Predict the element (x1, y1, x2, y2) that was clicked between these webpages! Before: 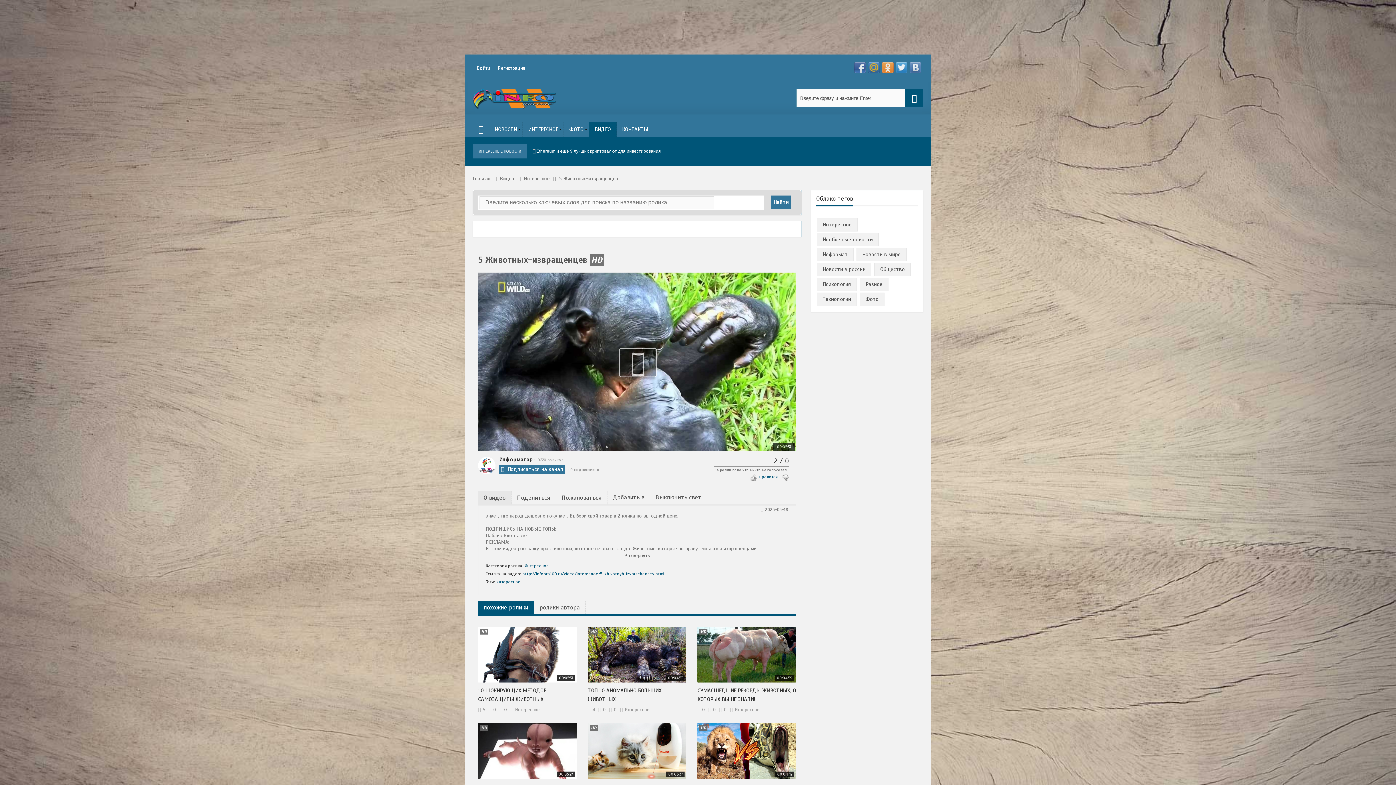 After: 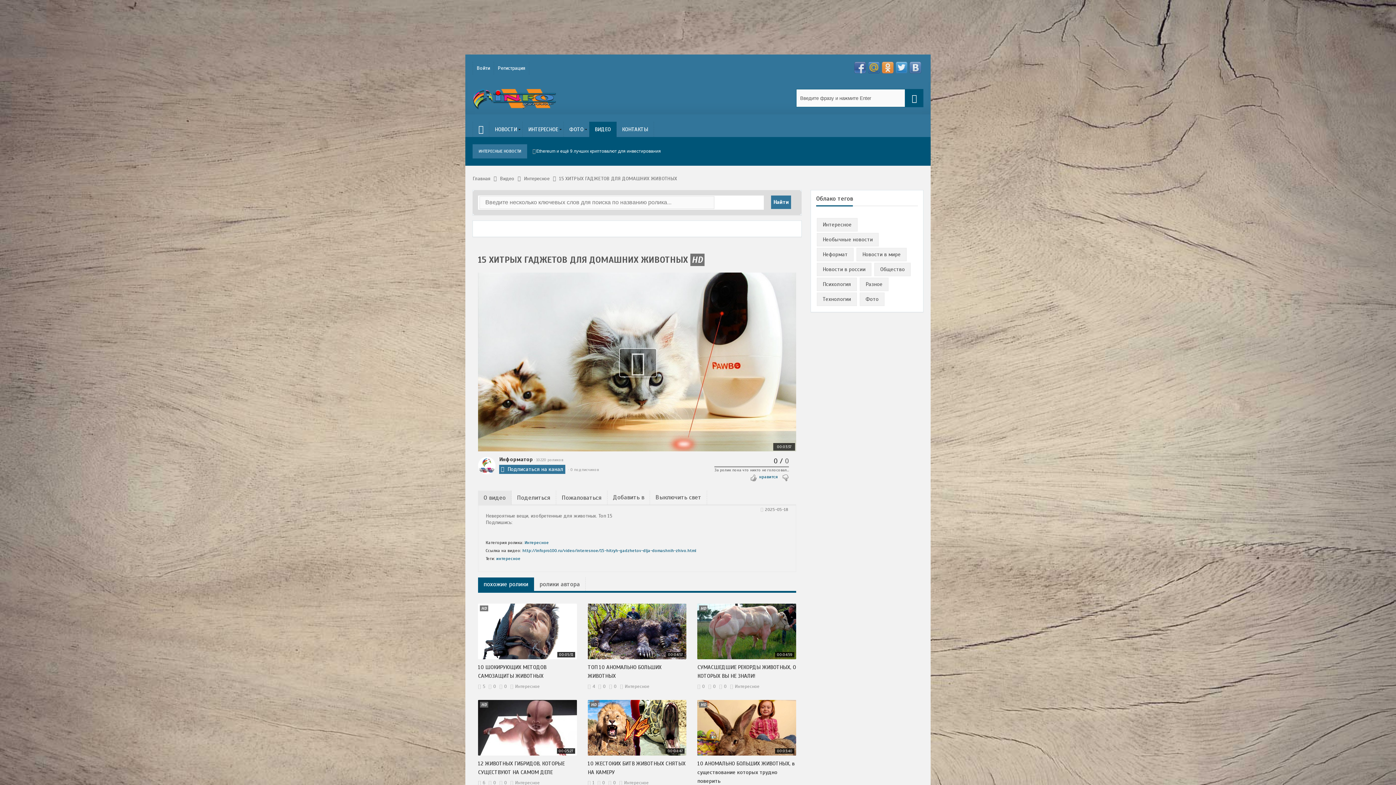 Action: bbox: (587, 723, 686, 779) label: 00:03:37
HD